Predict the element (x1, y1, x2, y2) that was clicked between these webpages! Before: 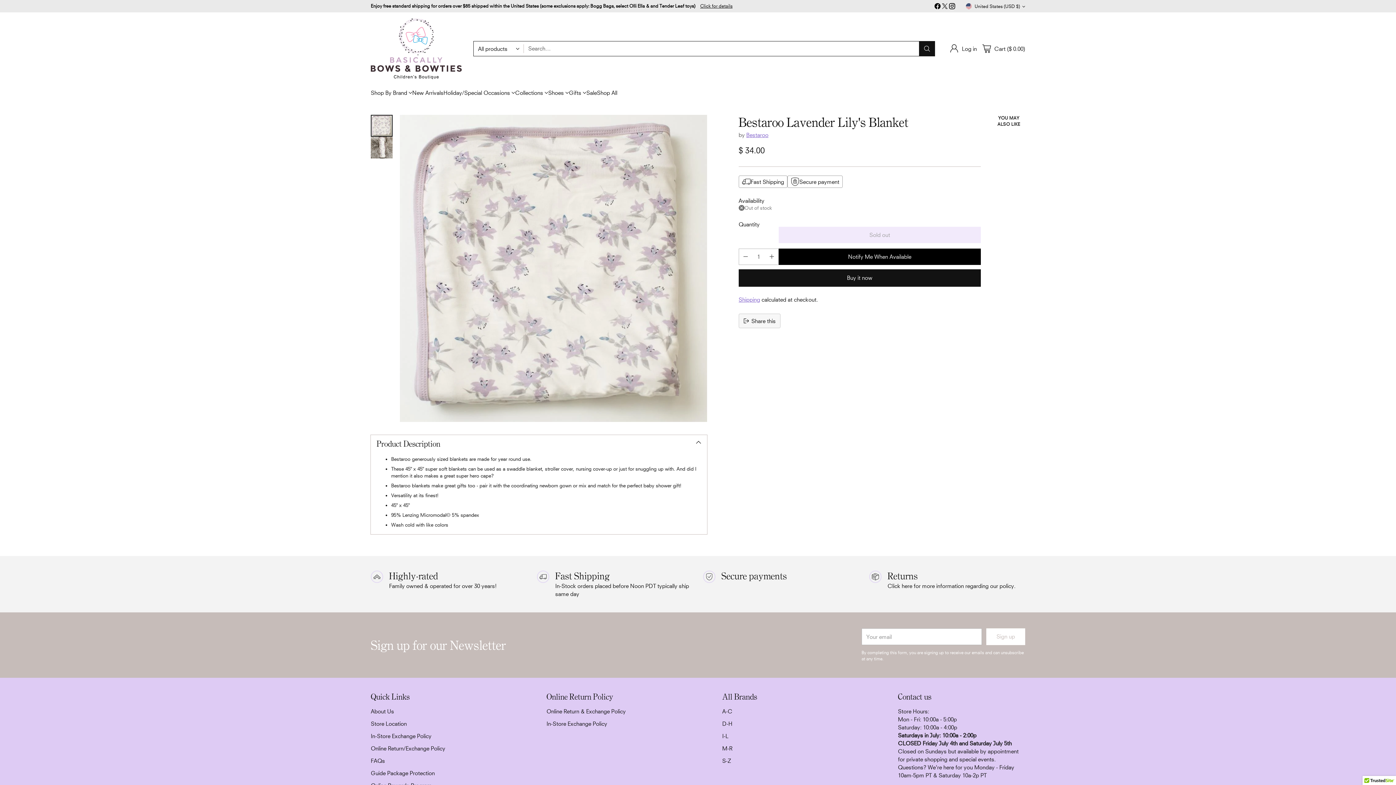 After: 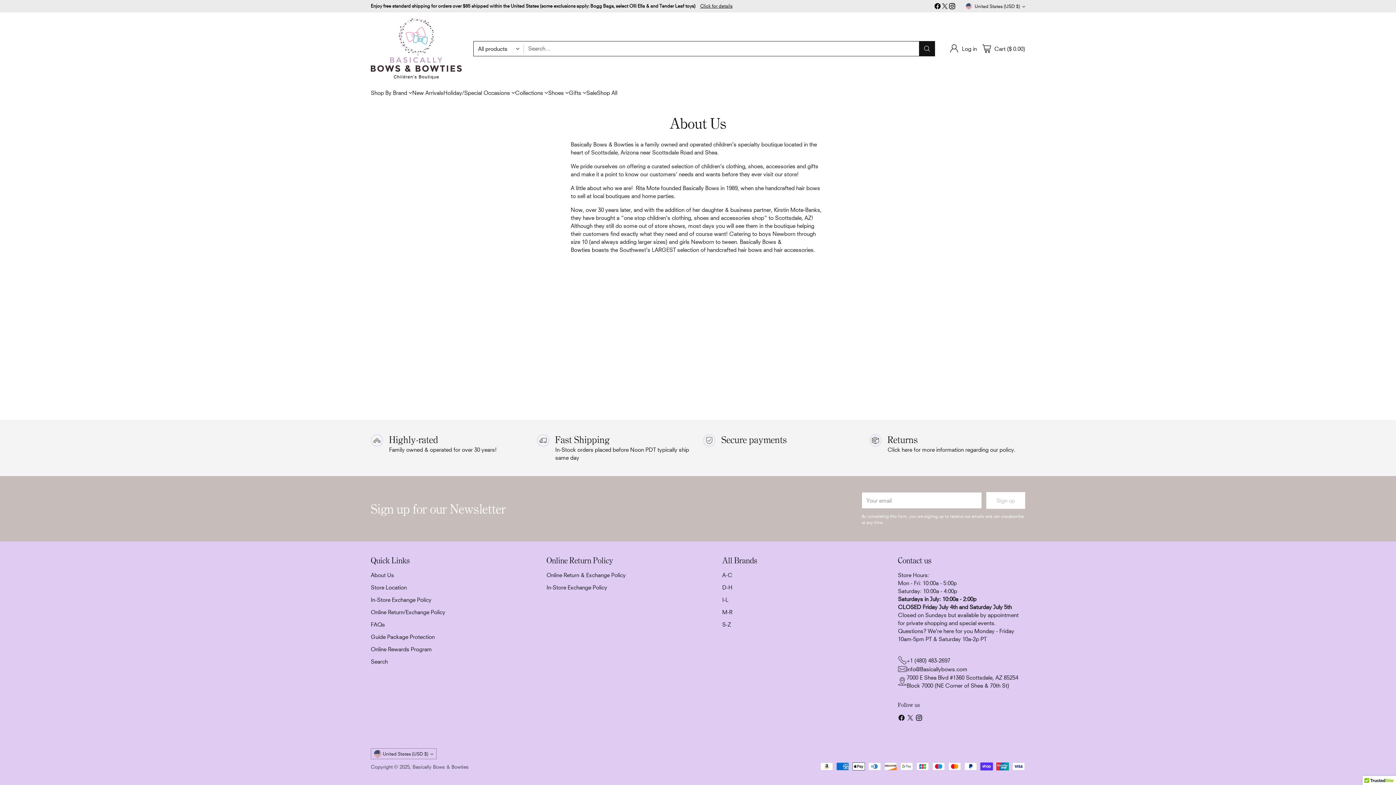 Action: bbox: (370, 708, 394, 714) label: About Us